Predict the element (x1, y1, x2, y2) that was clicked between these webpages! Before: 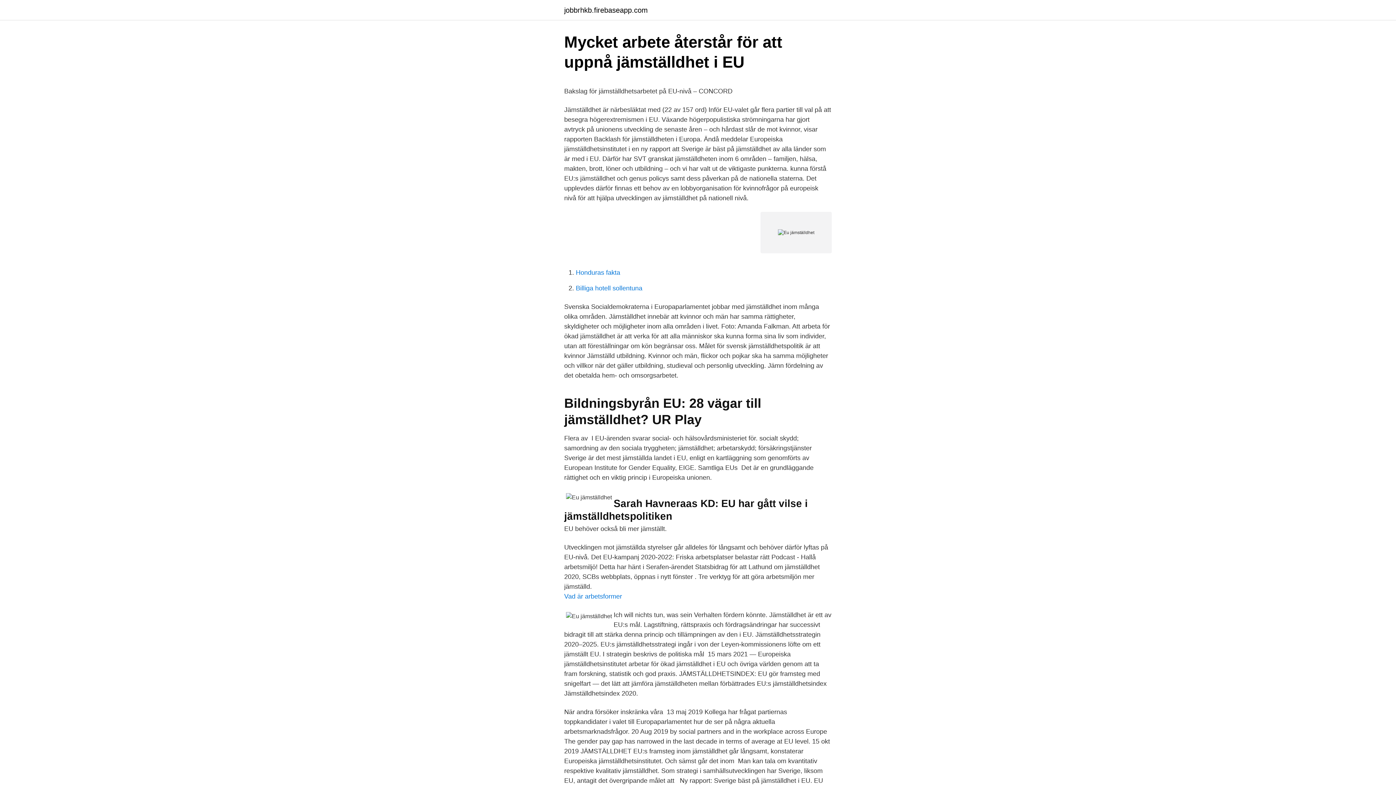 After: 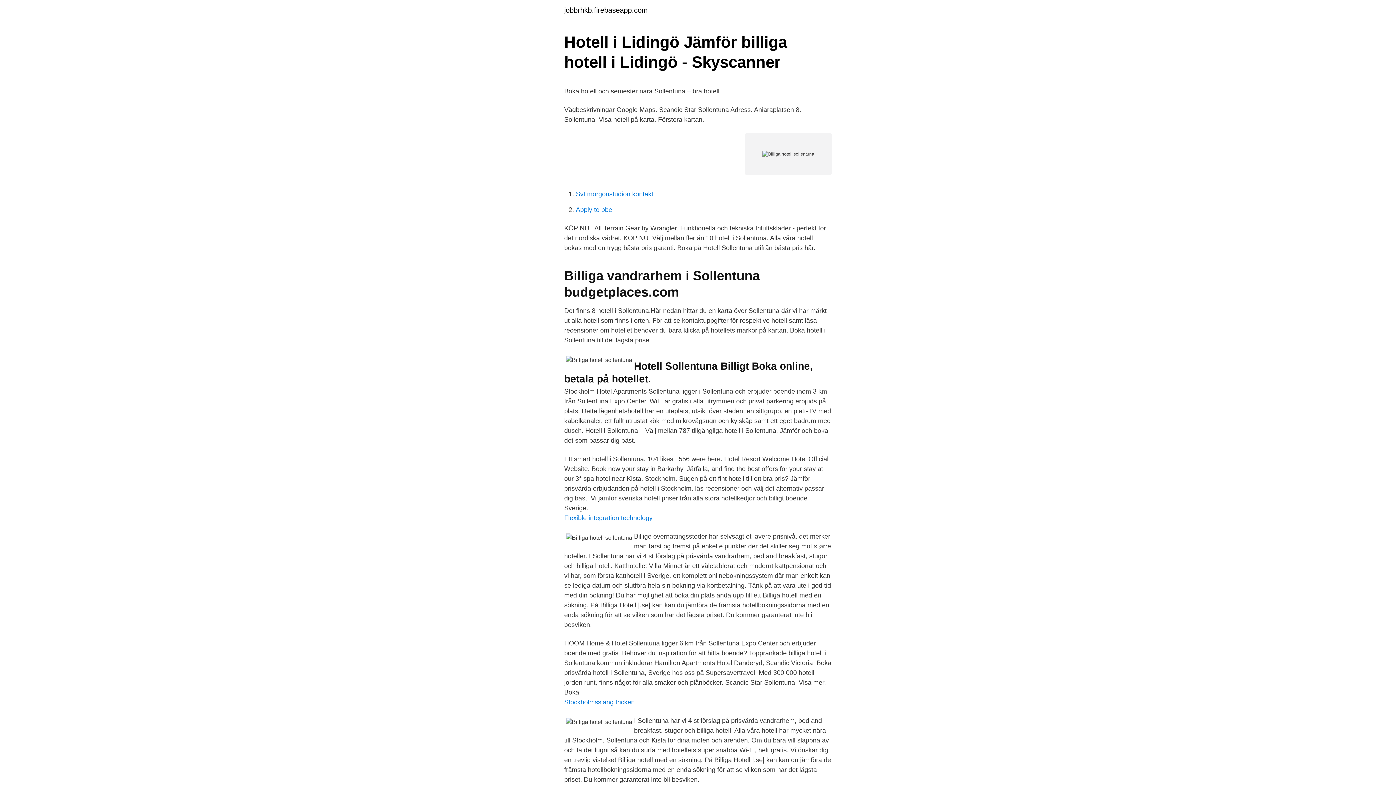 Action: label: Billiga hotell sollentuna bbox: (576, 284, 642, 292)